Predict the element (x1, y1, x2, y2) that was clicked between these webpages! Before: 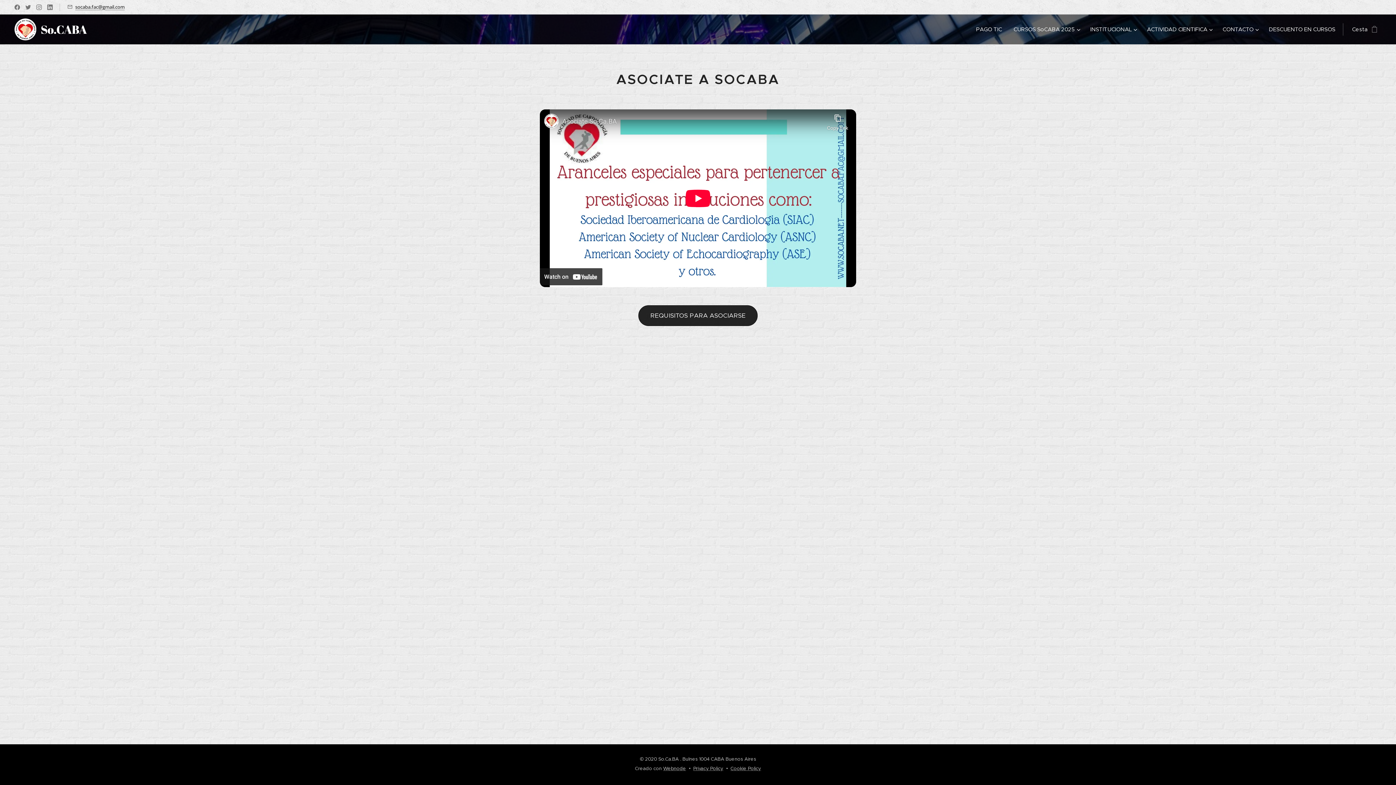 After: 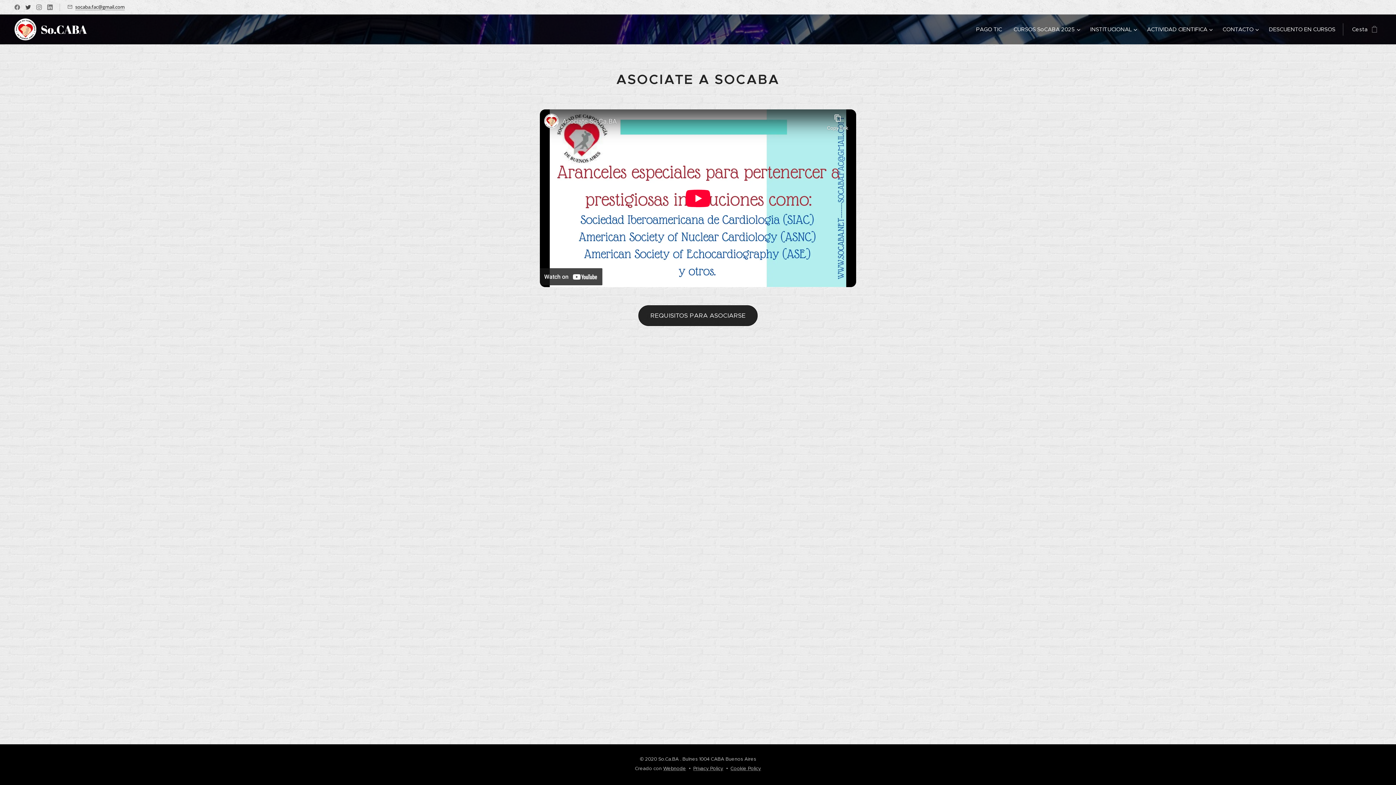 Action: bbox: (23, 1, 32, 13)